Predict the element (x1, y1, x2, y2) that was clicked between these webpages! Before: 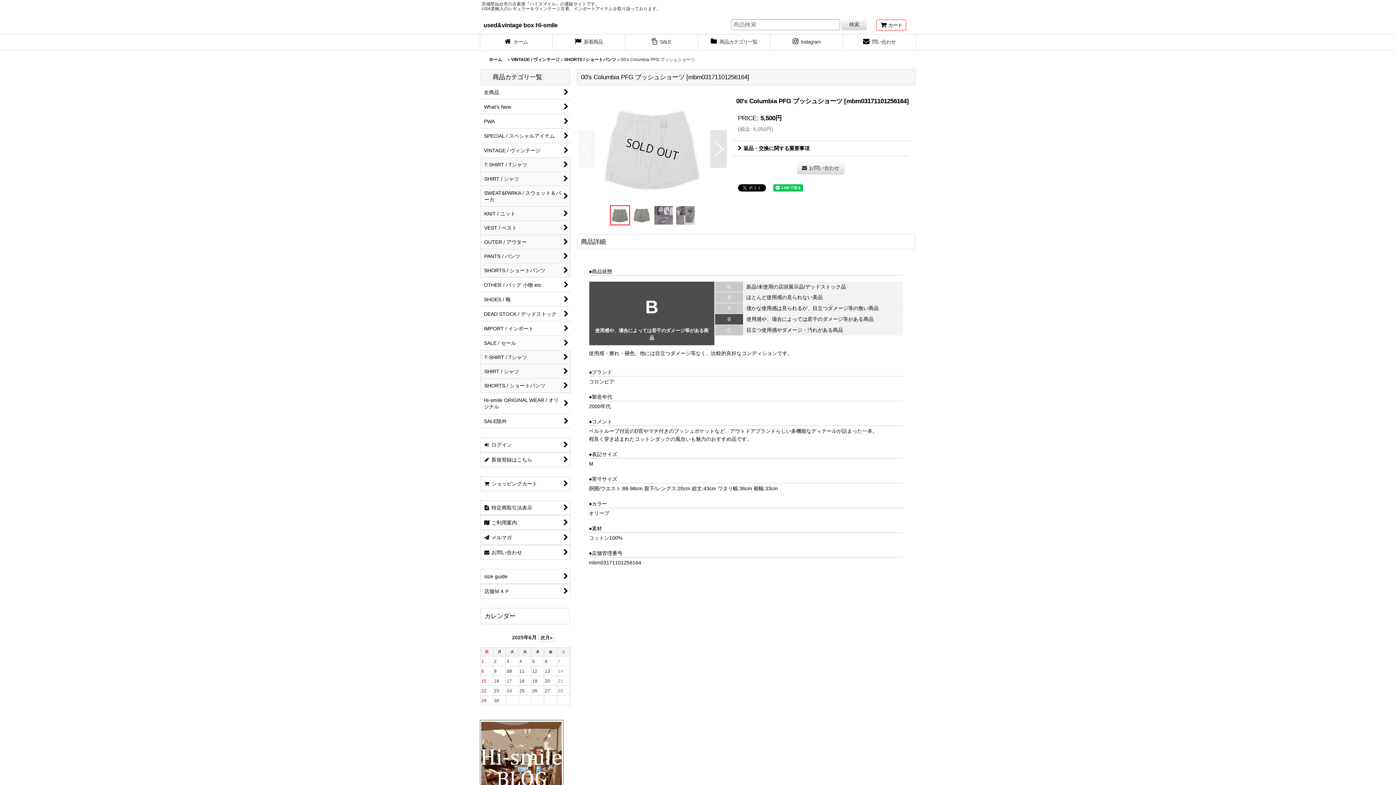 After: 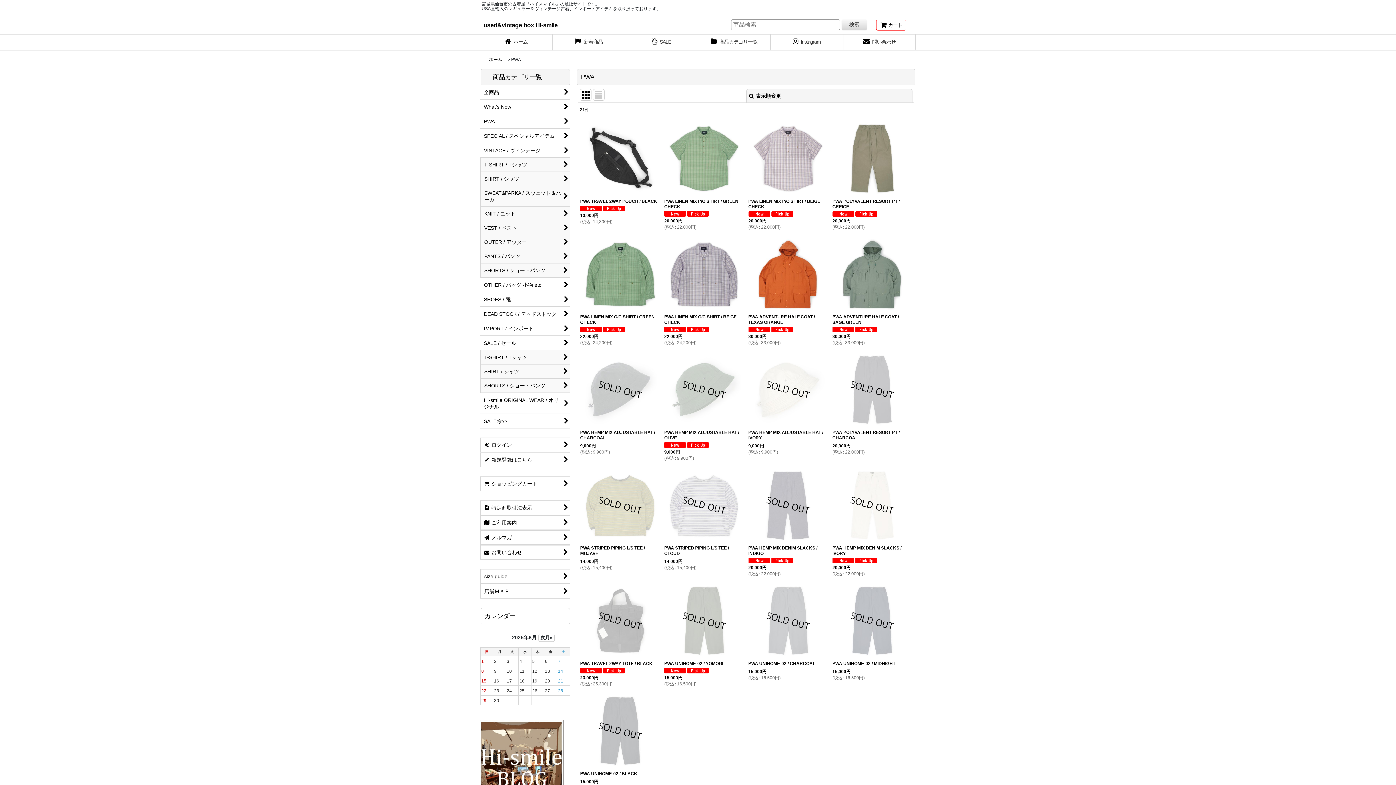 Action: label: PWA bbox: (480, 114, 570, 128)